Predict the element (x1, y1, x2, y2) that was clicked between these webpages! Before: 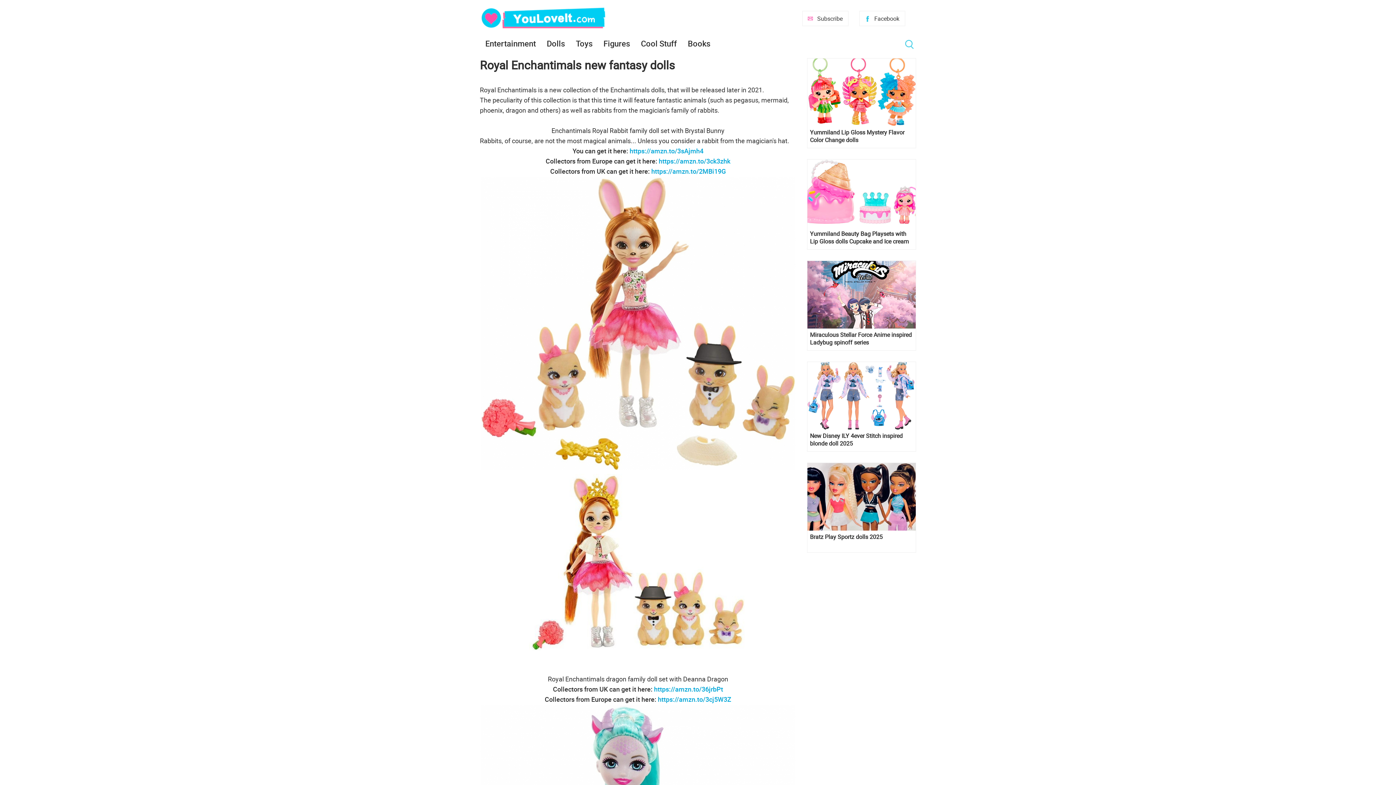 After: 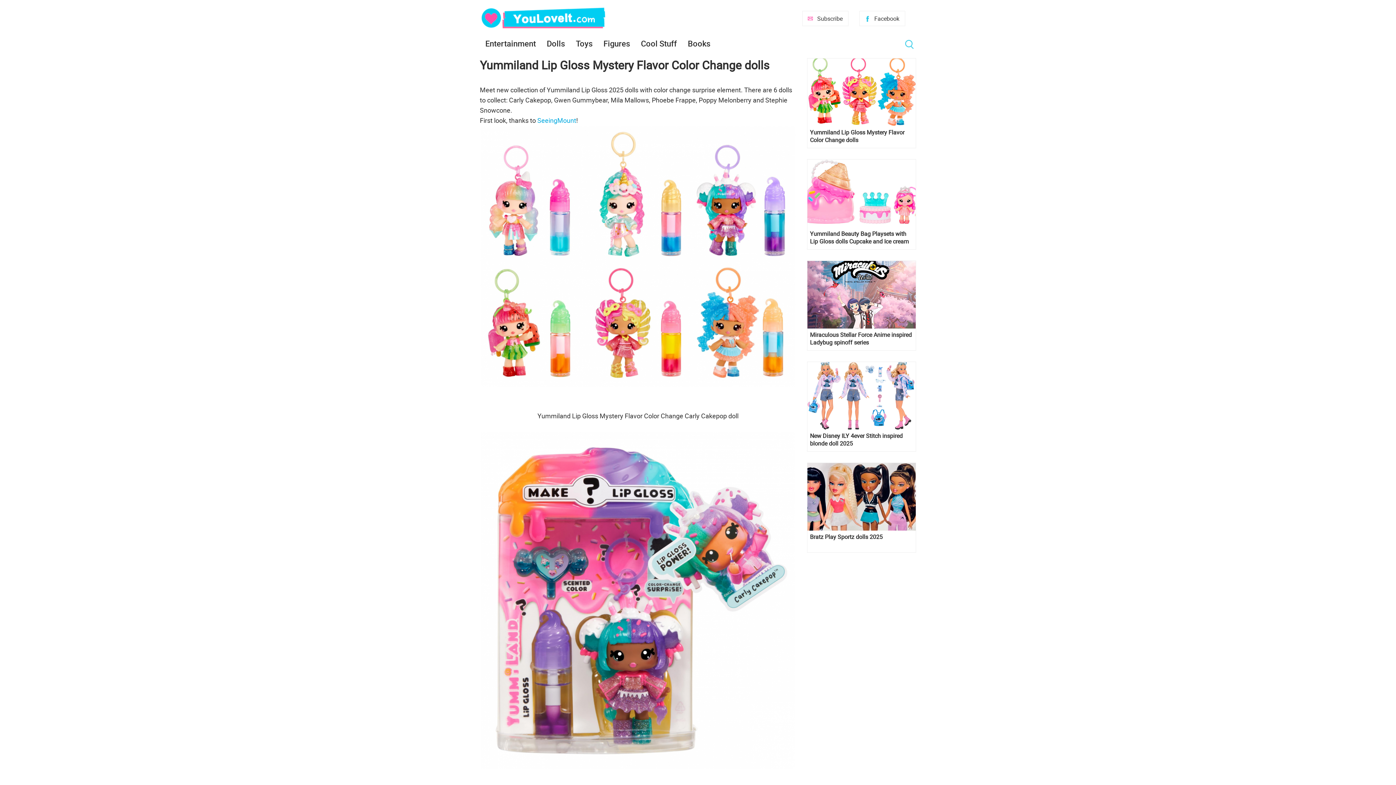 Action: bbox: (810, 128, 913, 144) label: Yummiland Lip Gloss Mystery Flavor Color Change dolls